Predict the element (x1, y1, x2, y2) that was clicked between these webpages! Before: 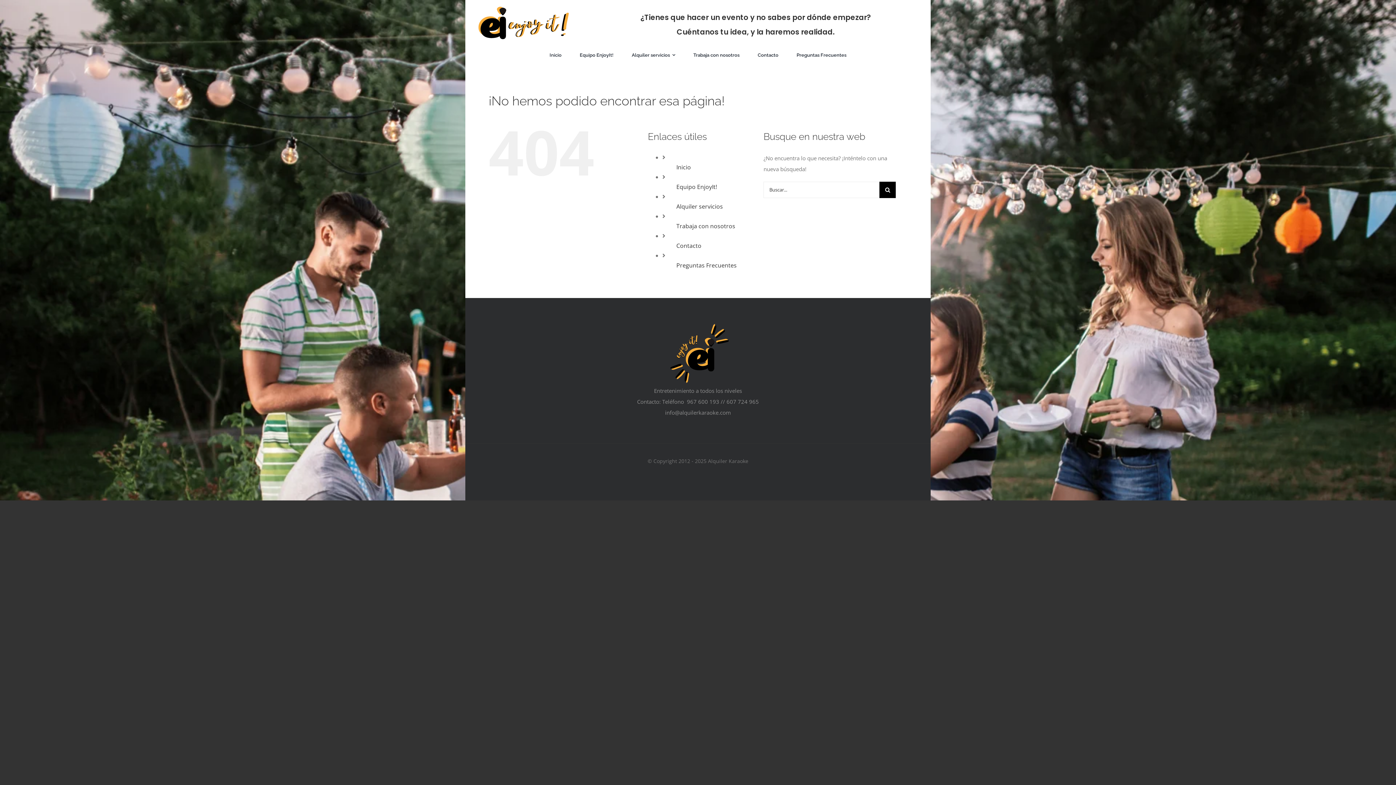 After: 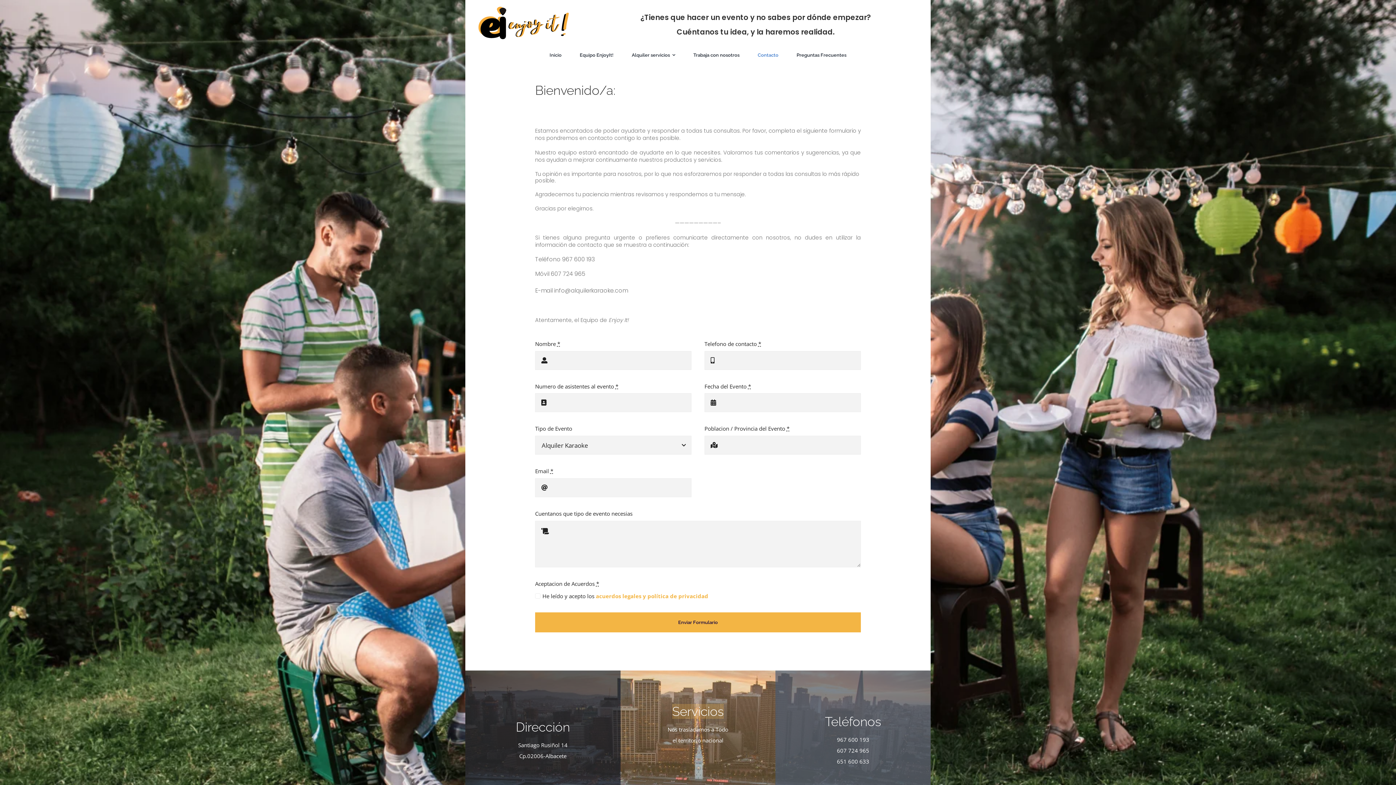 Action: label: Contacto bbox: (676, 241, 701, 249)